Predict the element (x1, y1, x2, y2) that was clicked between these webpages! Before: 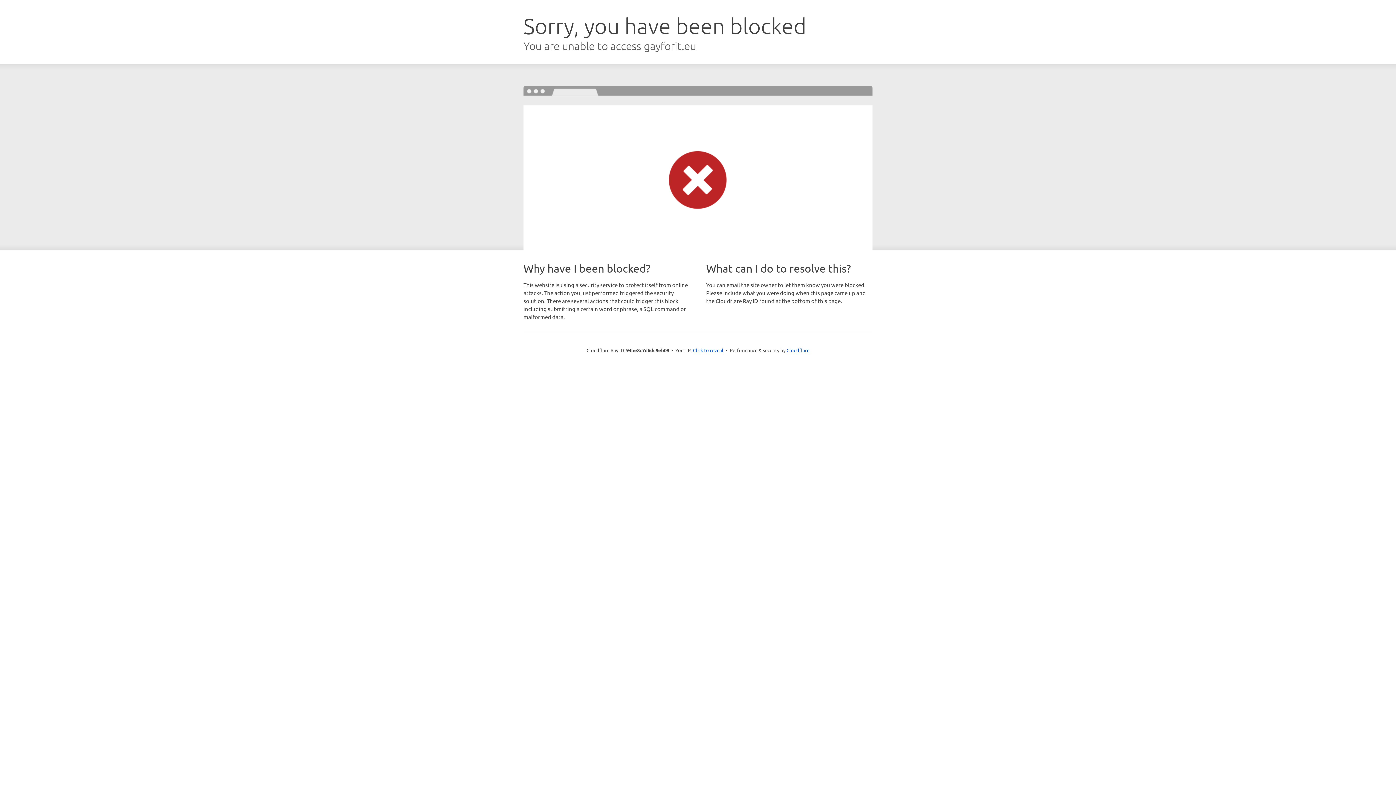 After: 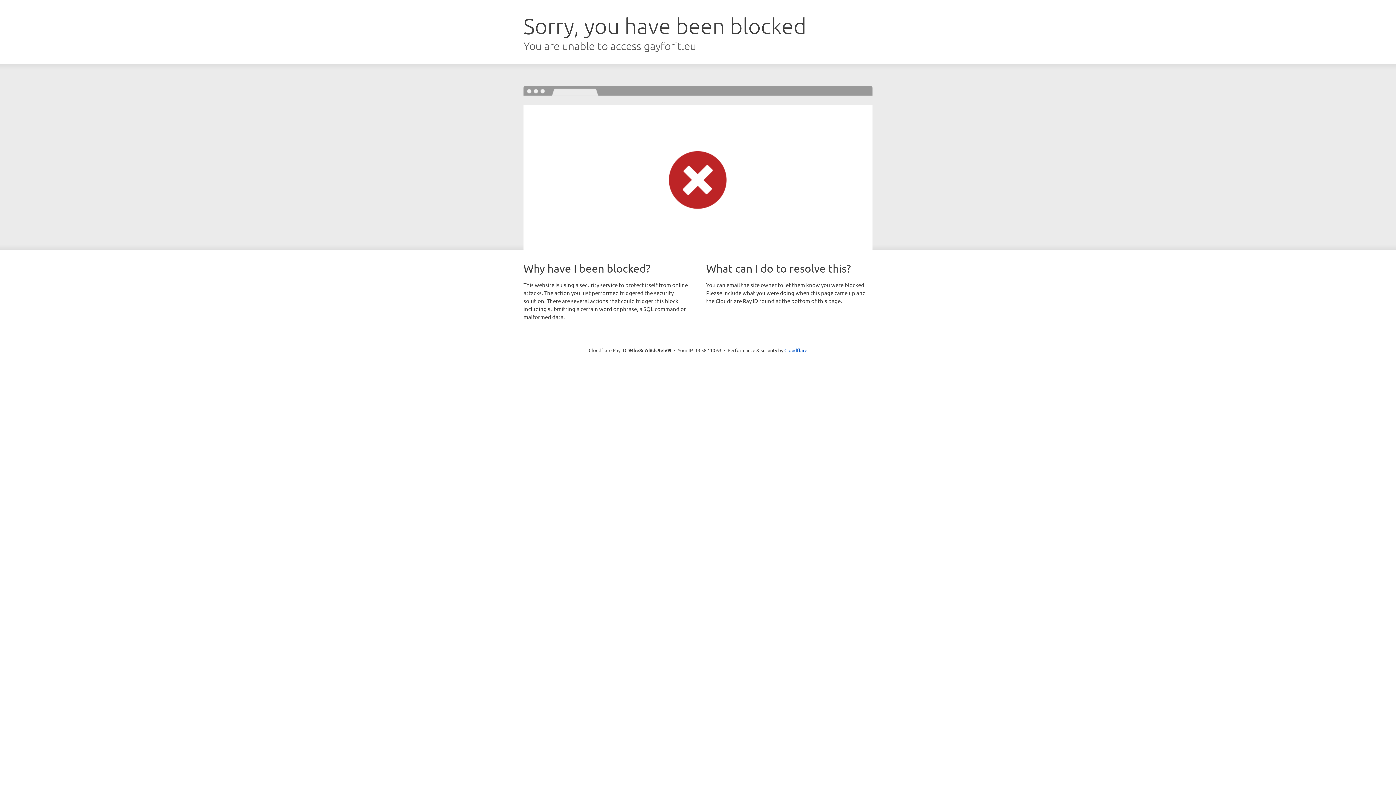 Action: bbox: (693, 346, 723, 353) label: Click to reveal